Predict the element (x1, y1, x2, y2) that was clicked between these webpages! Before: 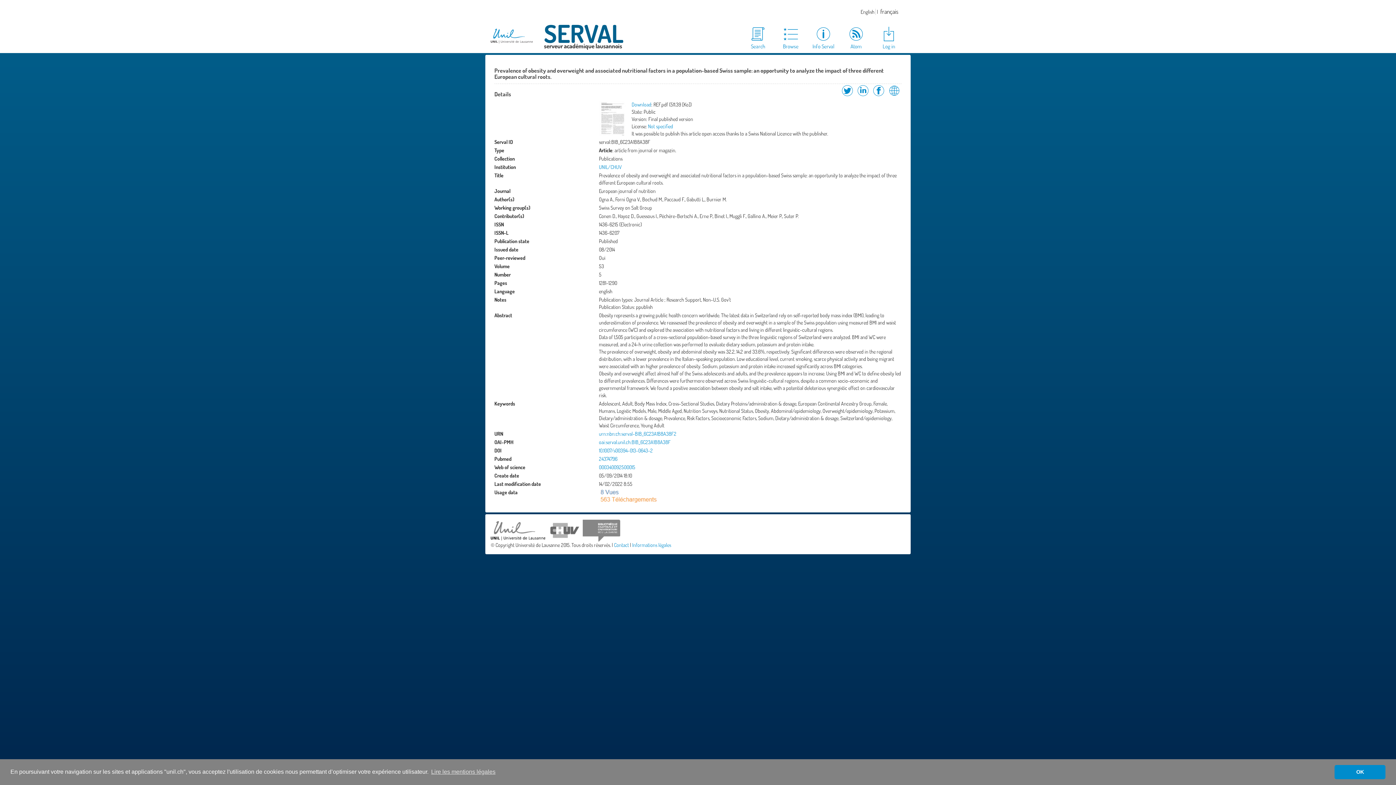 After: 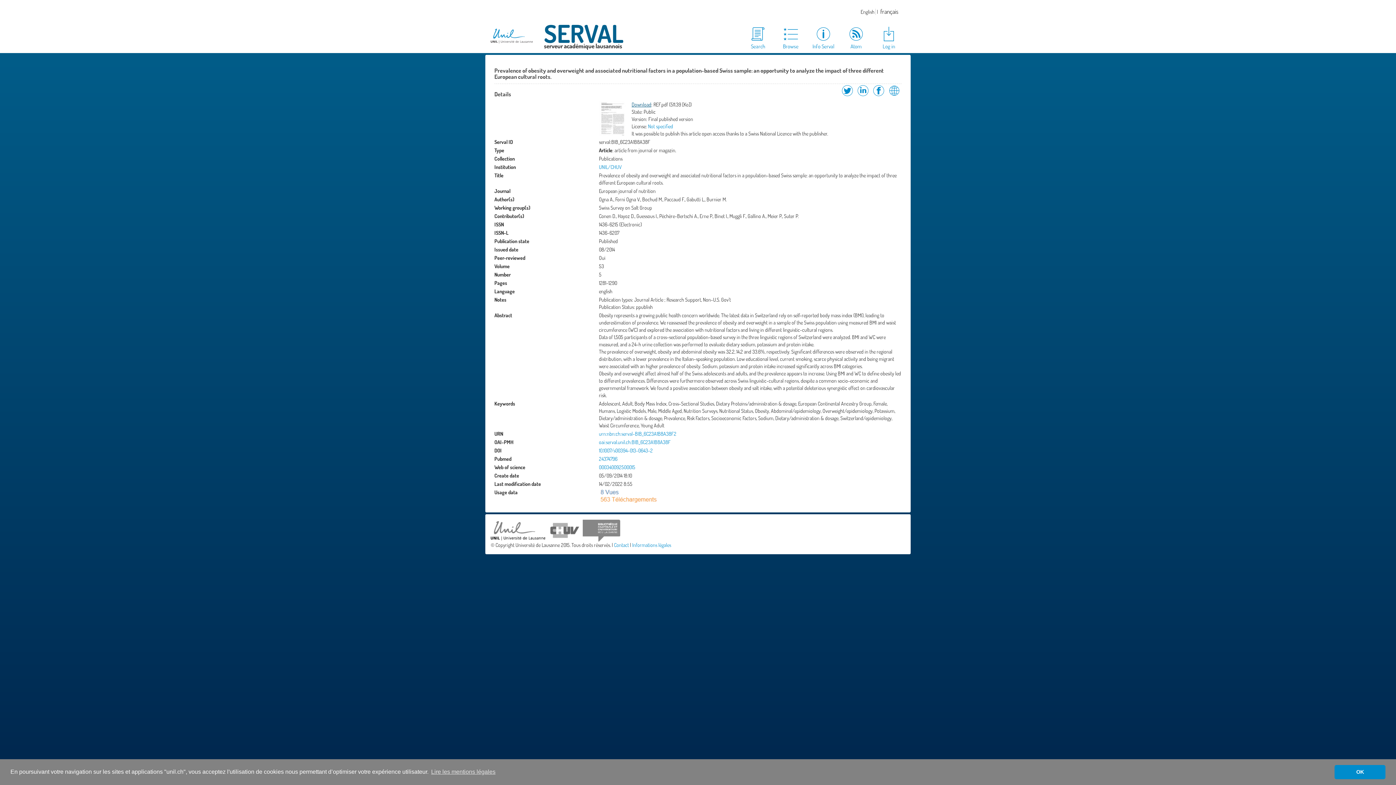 Action: label: Download bbox: (631, 101, 651, 107)